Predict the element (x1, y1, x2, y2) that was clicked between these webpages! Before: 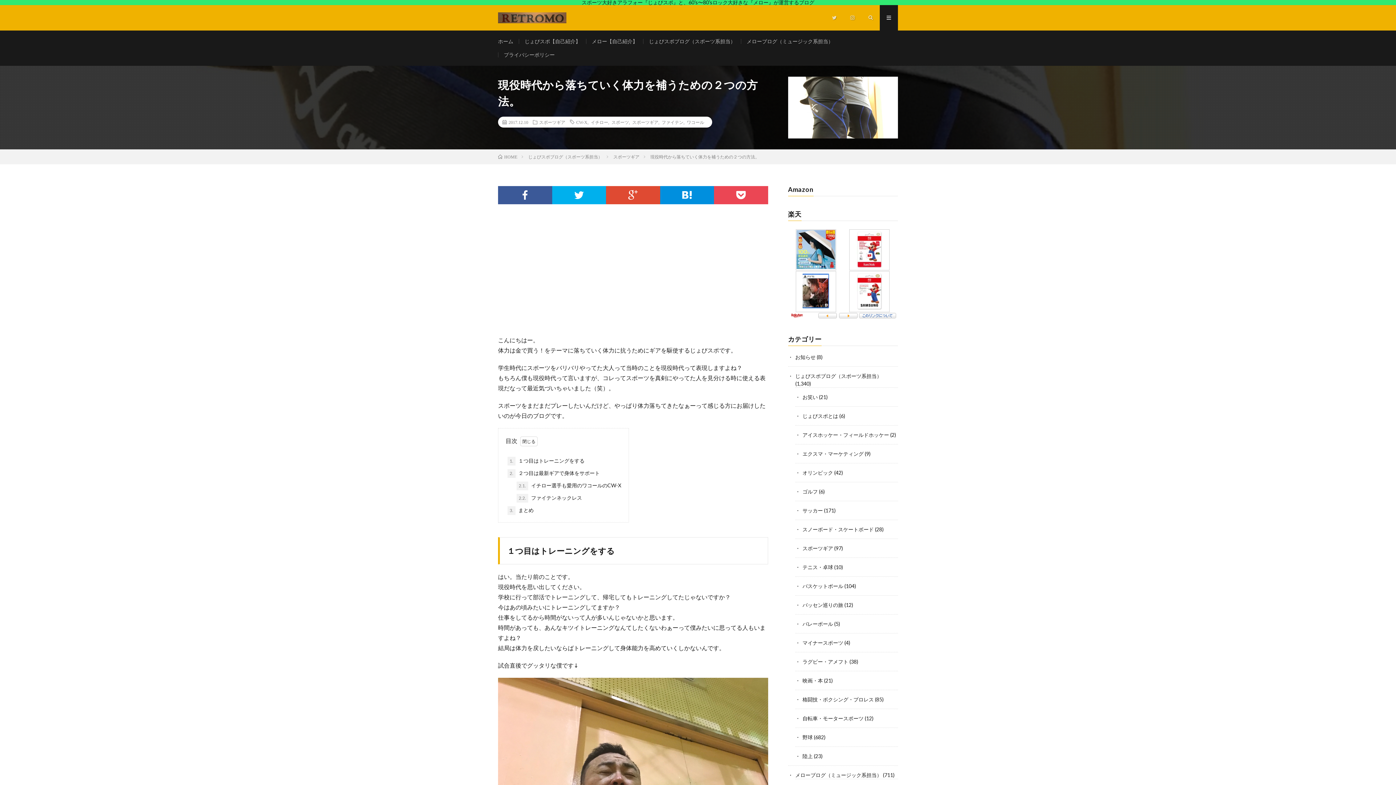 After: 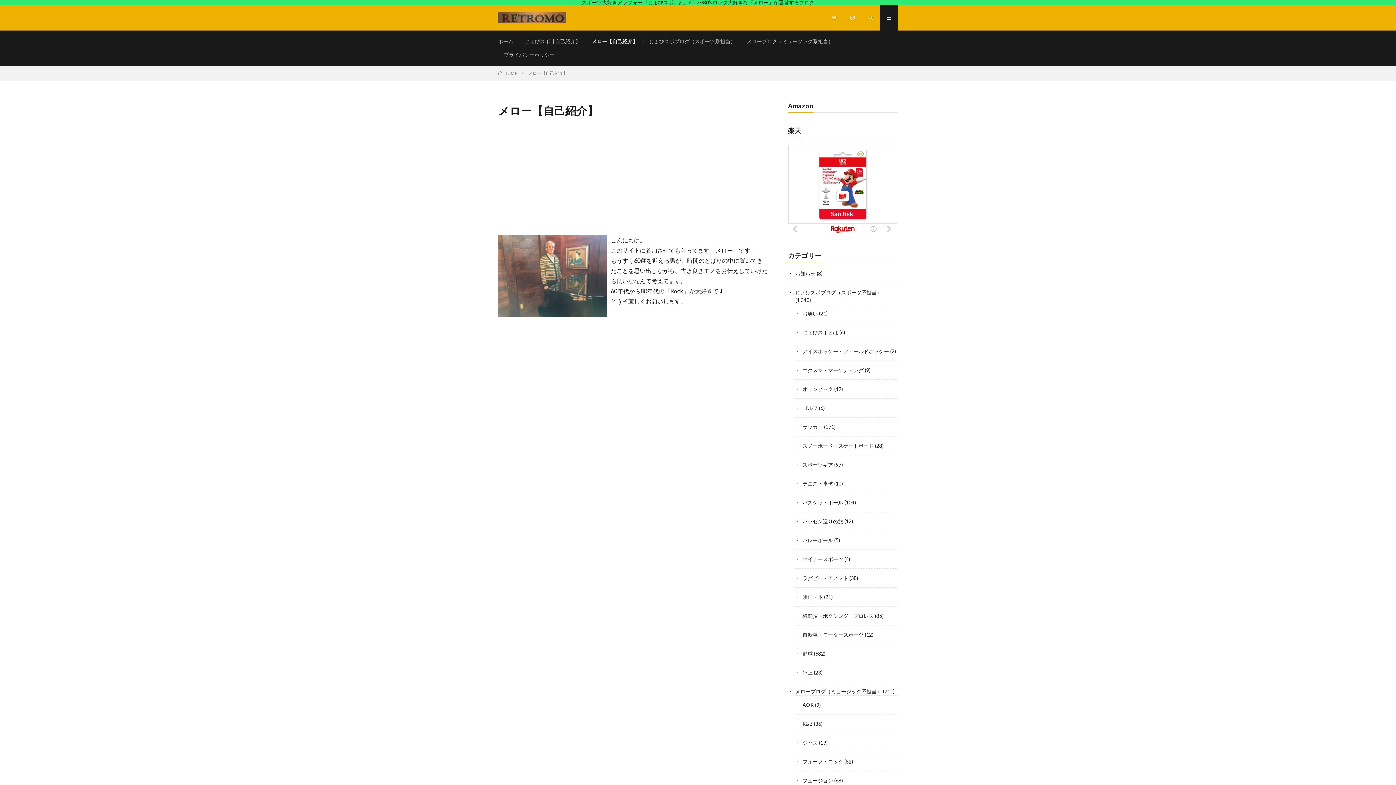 Action: bbox: (592, 38, 637, 44) label: メロー【自己紹介】